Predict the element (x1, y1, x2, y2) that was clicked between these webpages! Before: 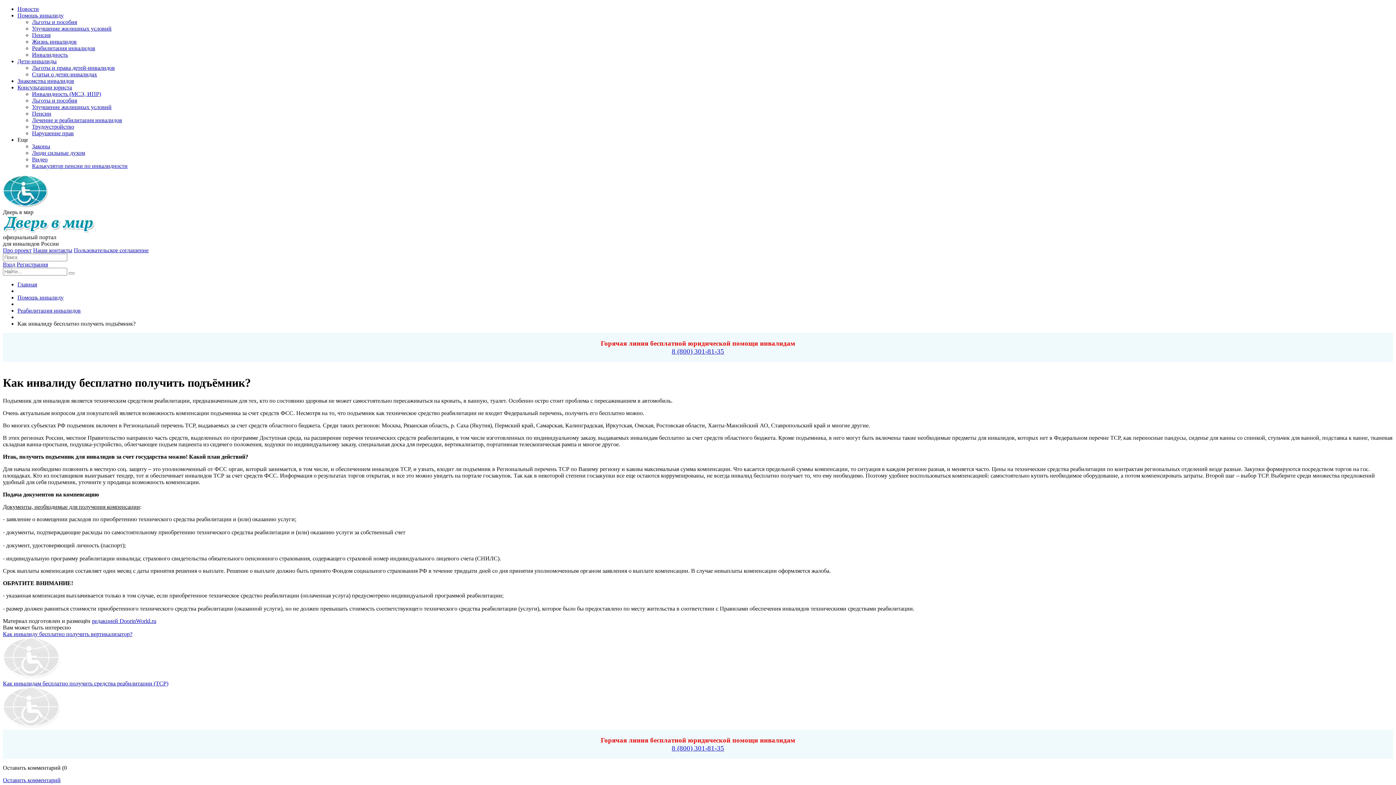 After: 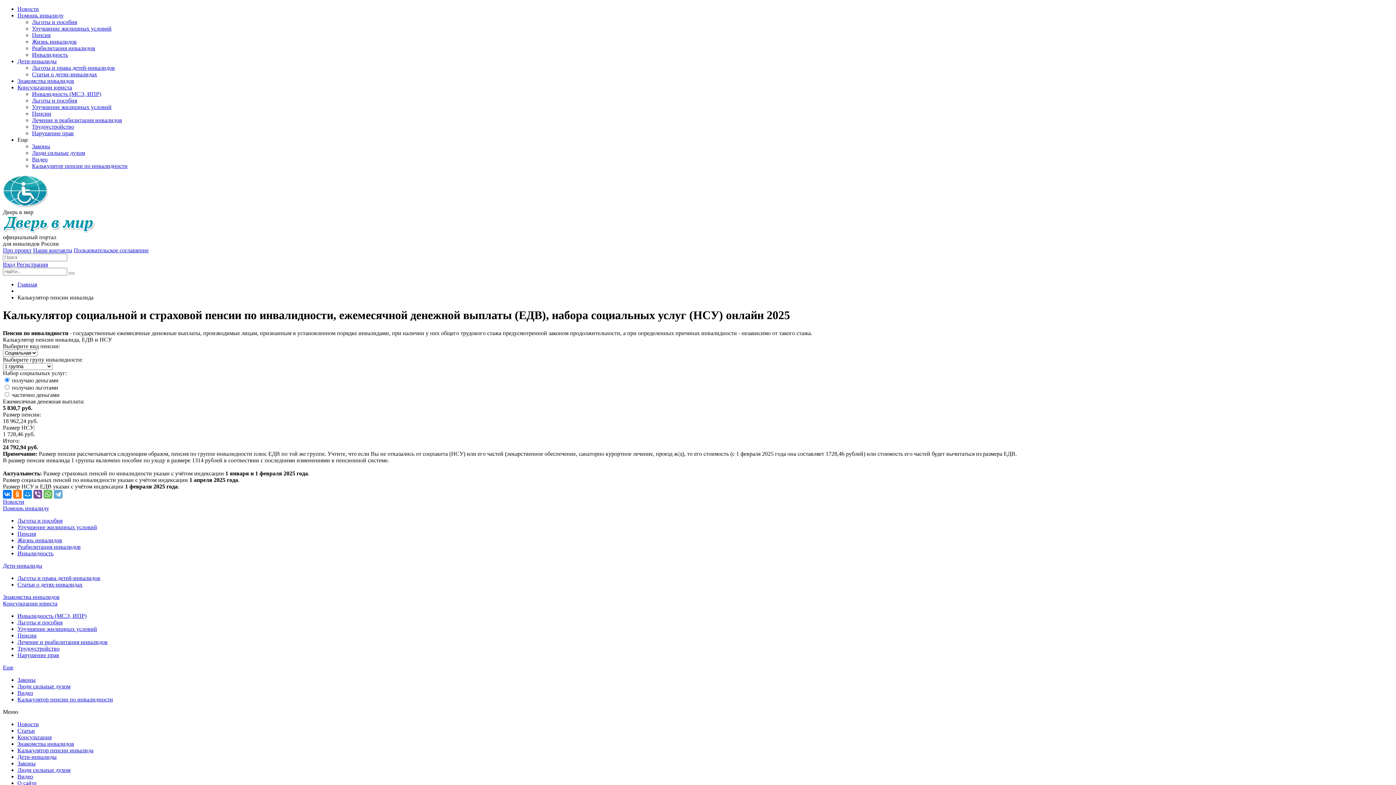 Action: bbox: (32, 162, 127, 169) label: Калькулятор пенсии по инвалидности